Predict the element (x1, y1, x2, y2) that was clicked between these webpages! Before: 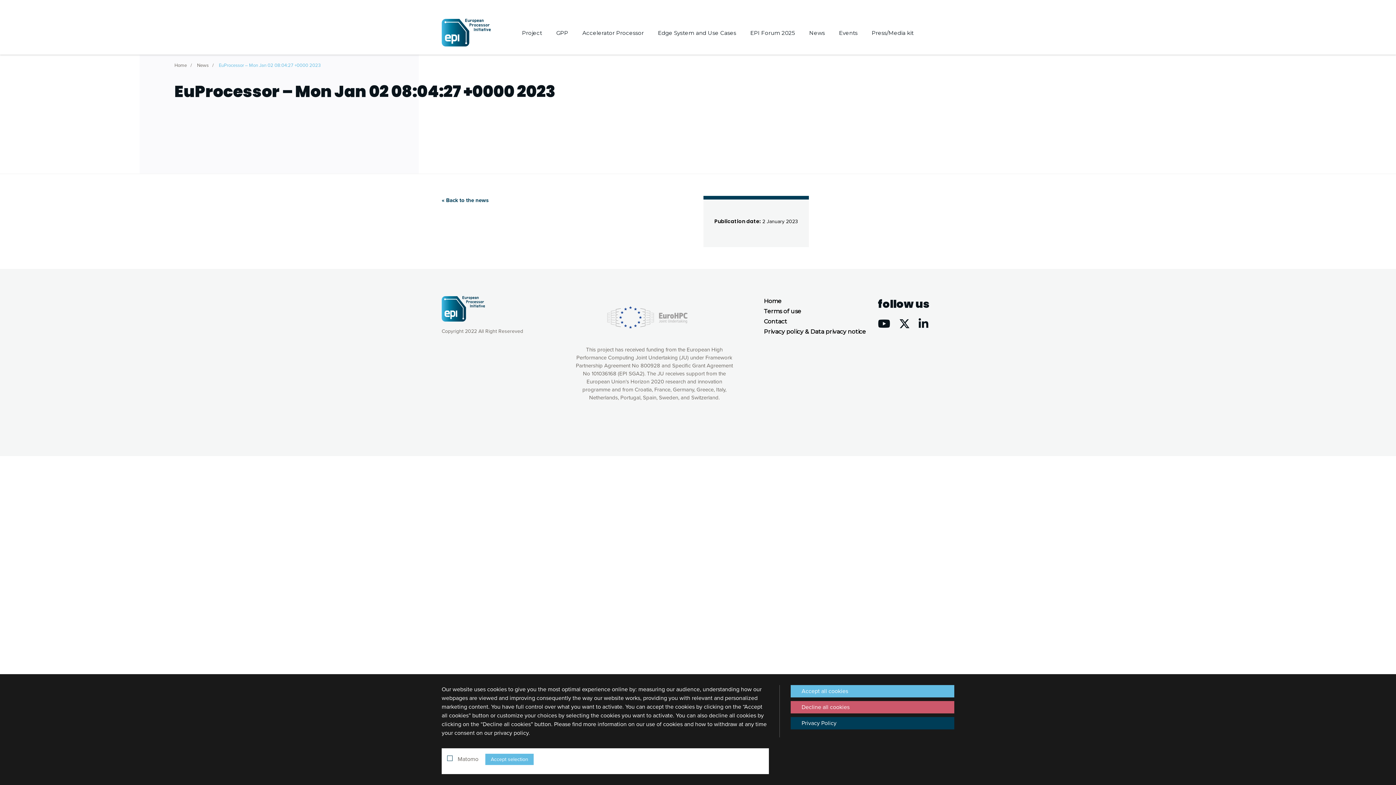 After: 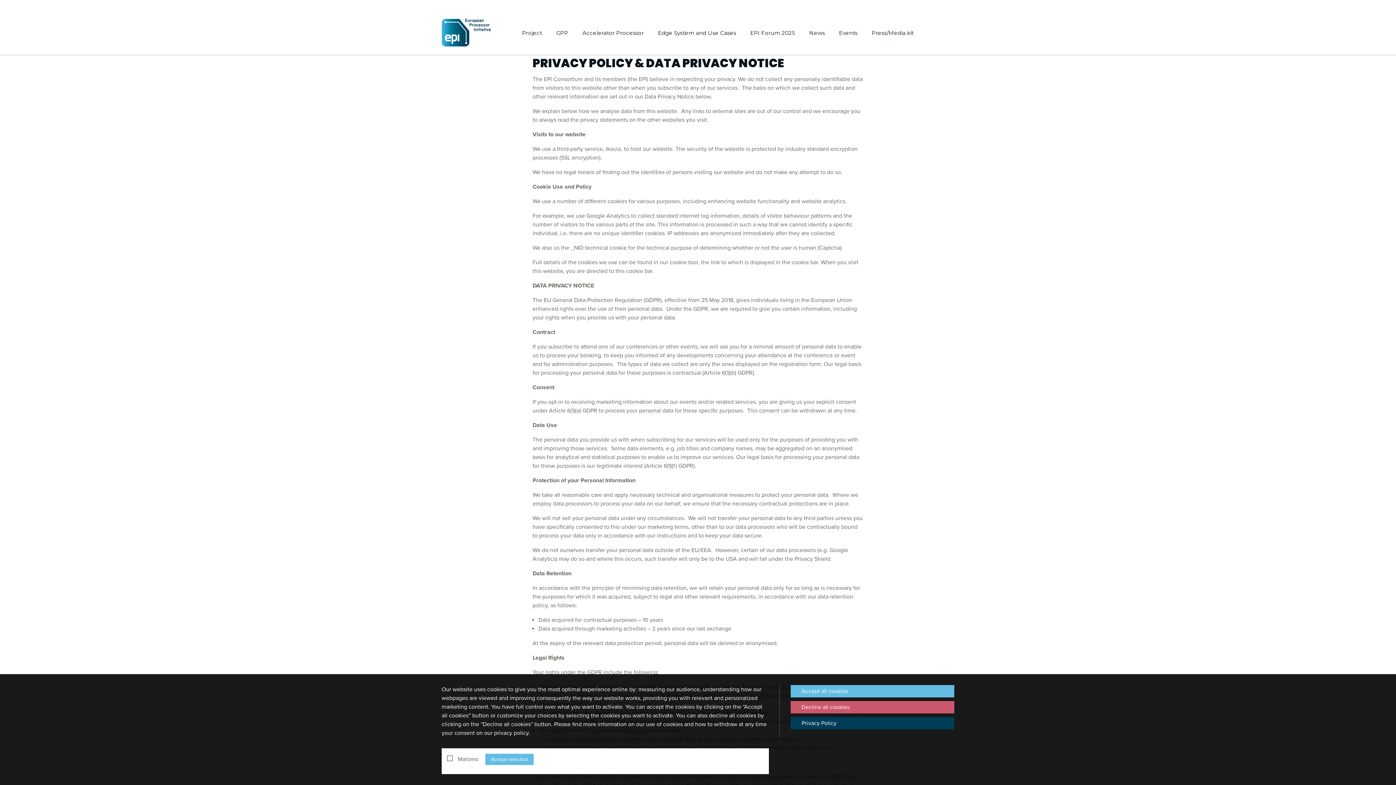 Action: bbox: (790, 717, 954, 729) label: Privacy Policy